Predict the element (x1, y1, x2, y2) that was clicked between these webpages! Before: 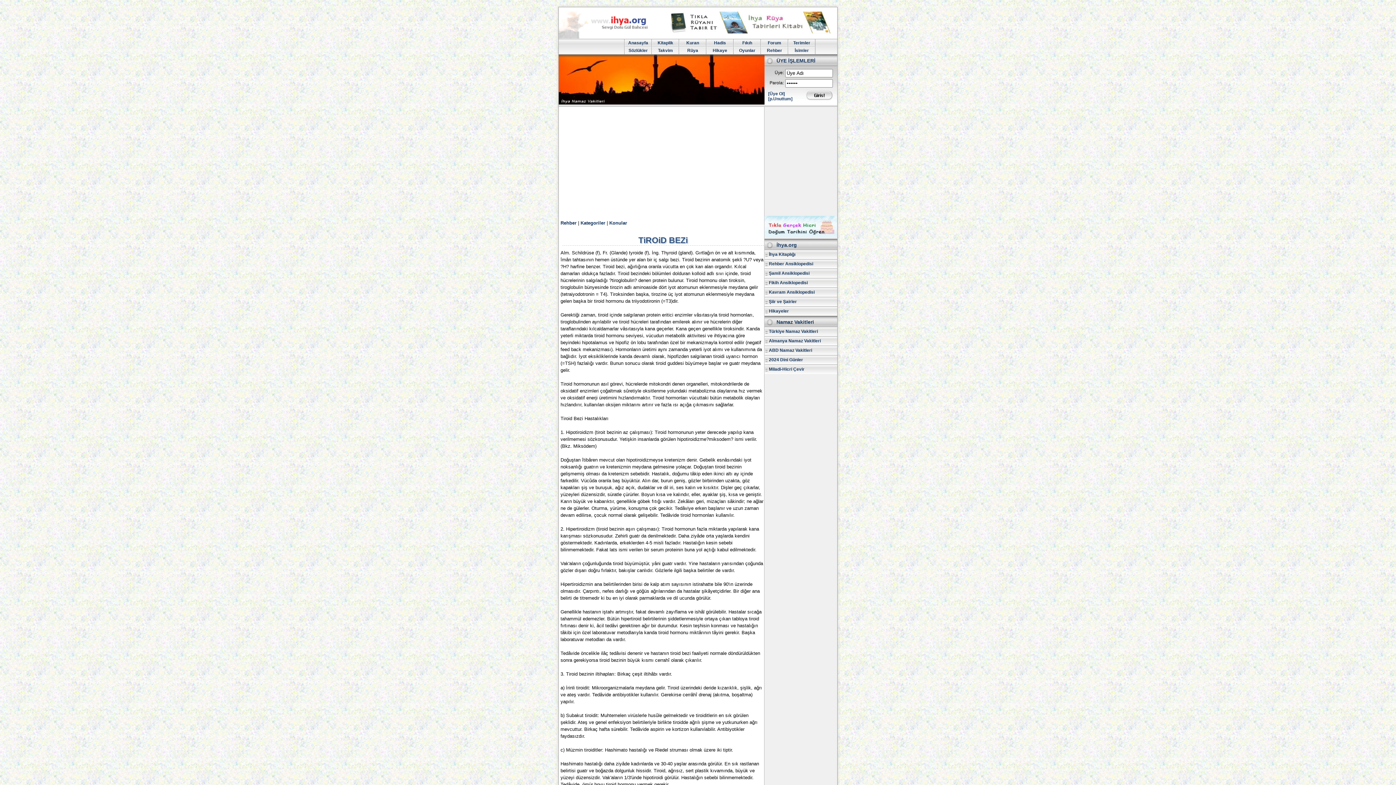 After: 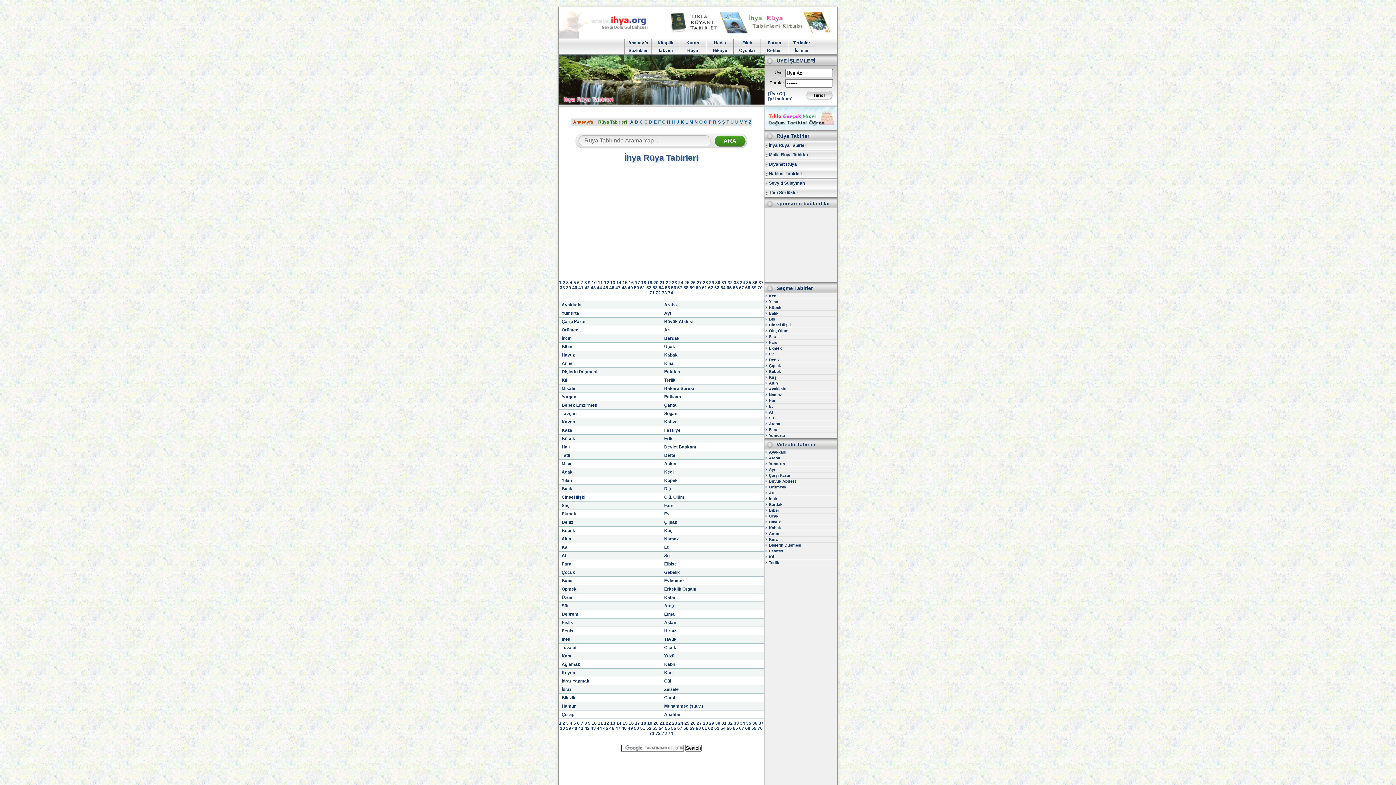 Action: bbox: (667, 29, 837, 34)